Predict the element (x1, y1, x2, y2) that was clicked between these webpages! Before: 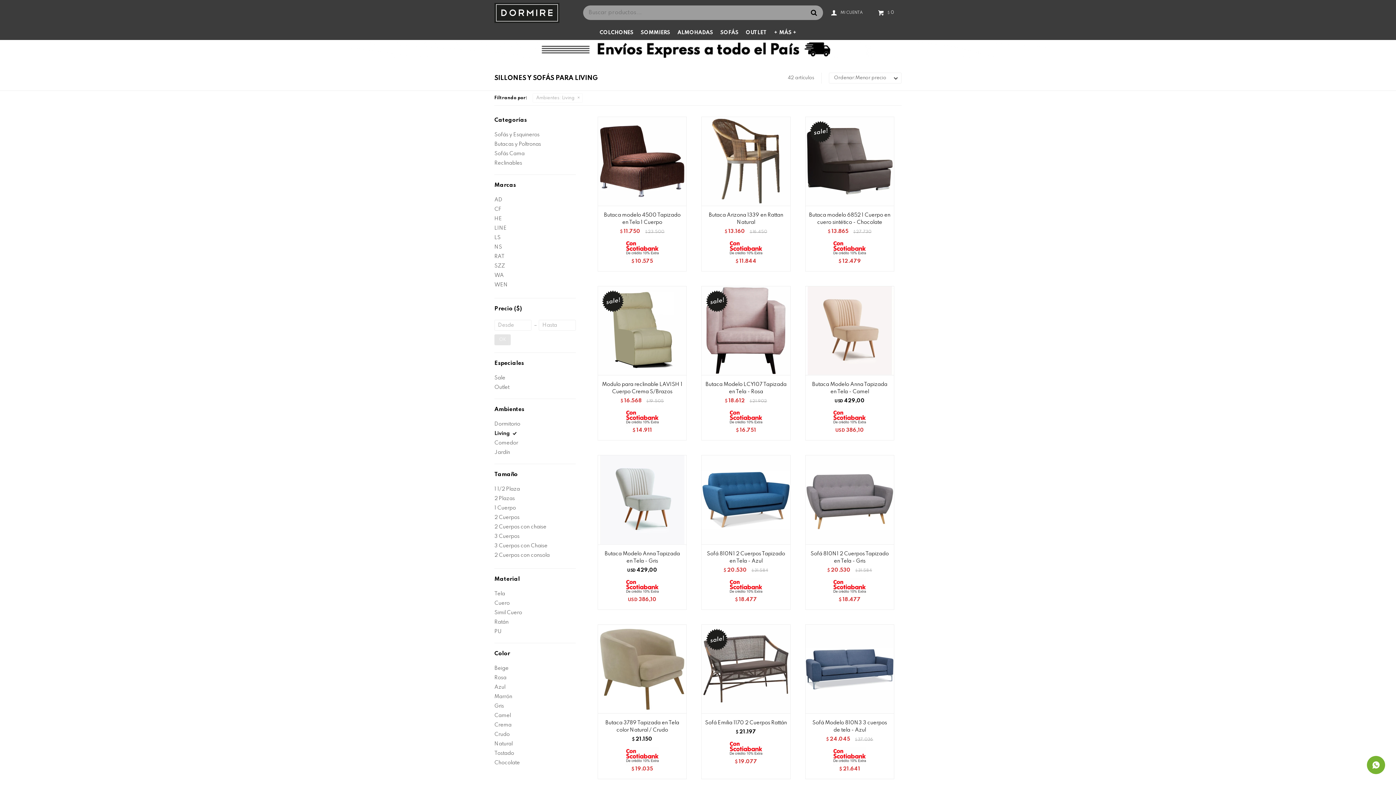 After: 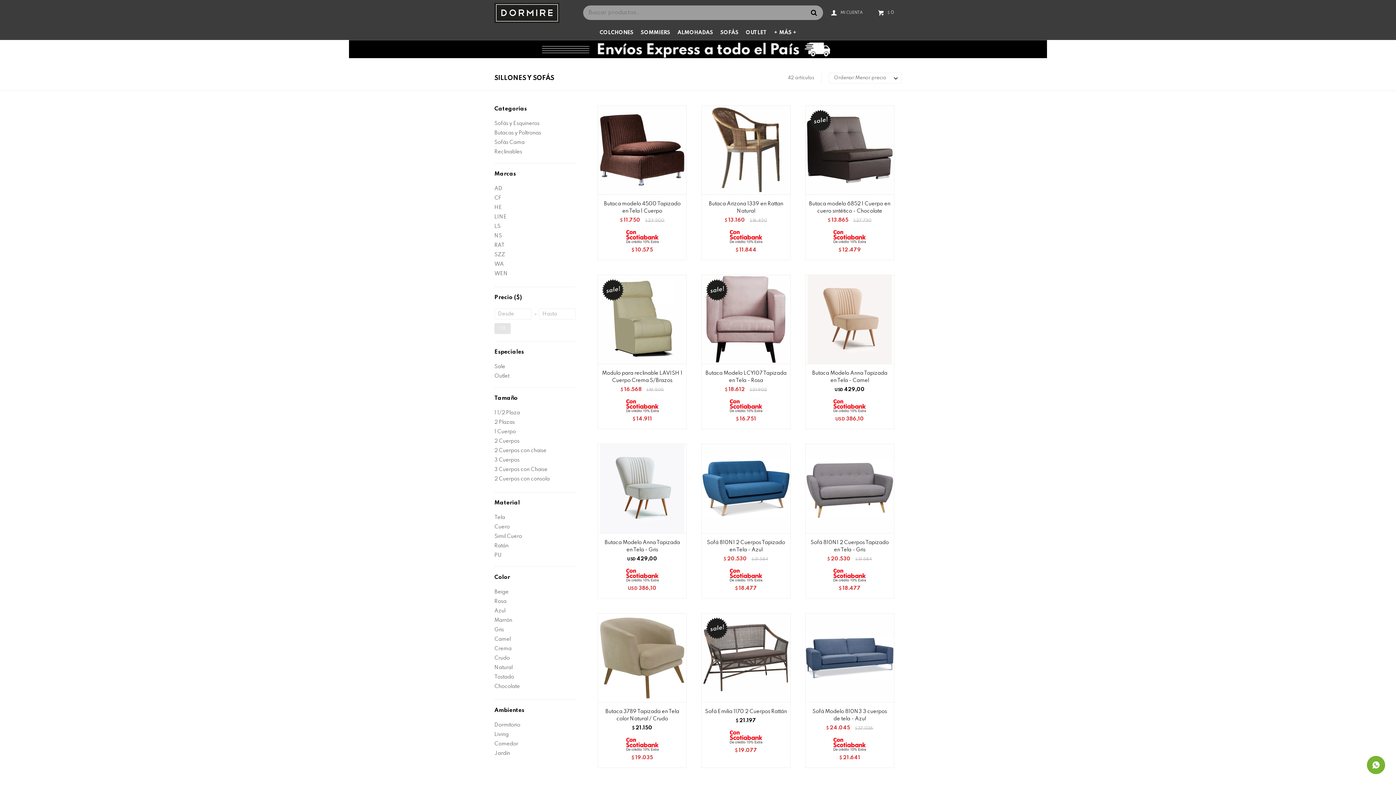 Action: label: Ambientes: Living bbox: (534, 94, 581, 101)